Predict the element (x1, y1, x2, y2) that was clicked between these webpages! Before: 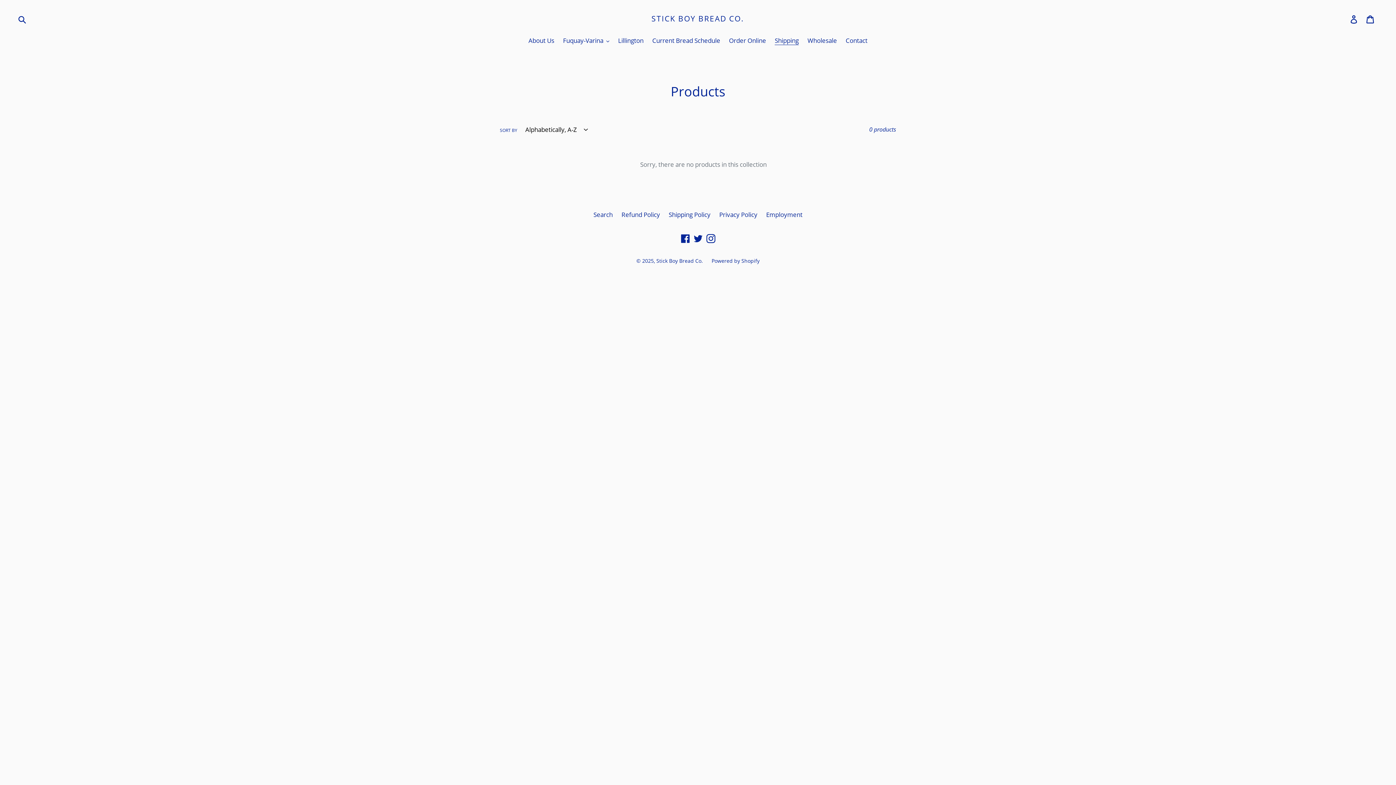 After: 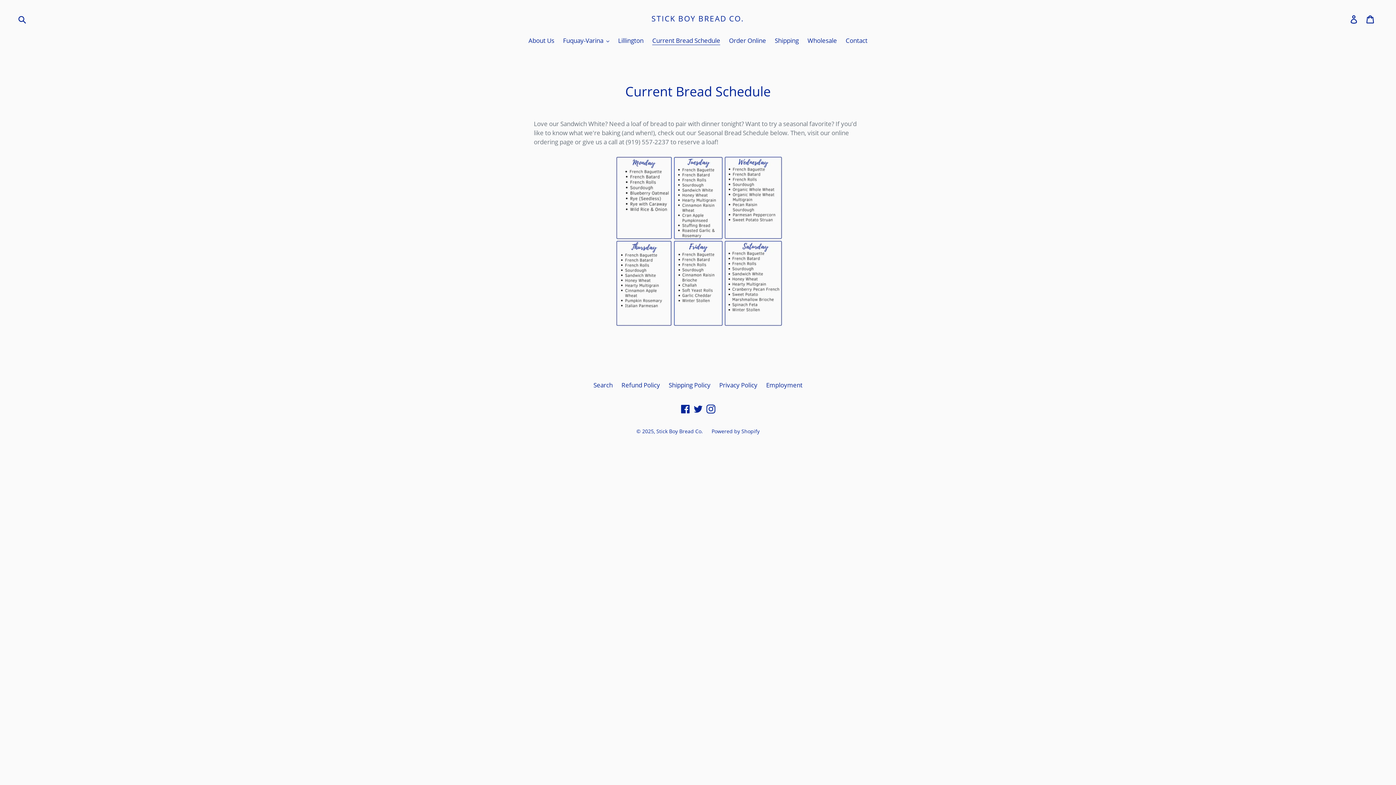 Action: label: Current Bread Schedule bbox: (648, 36, 724, 46)